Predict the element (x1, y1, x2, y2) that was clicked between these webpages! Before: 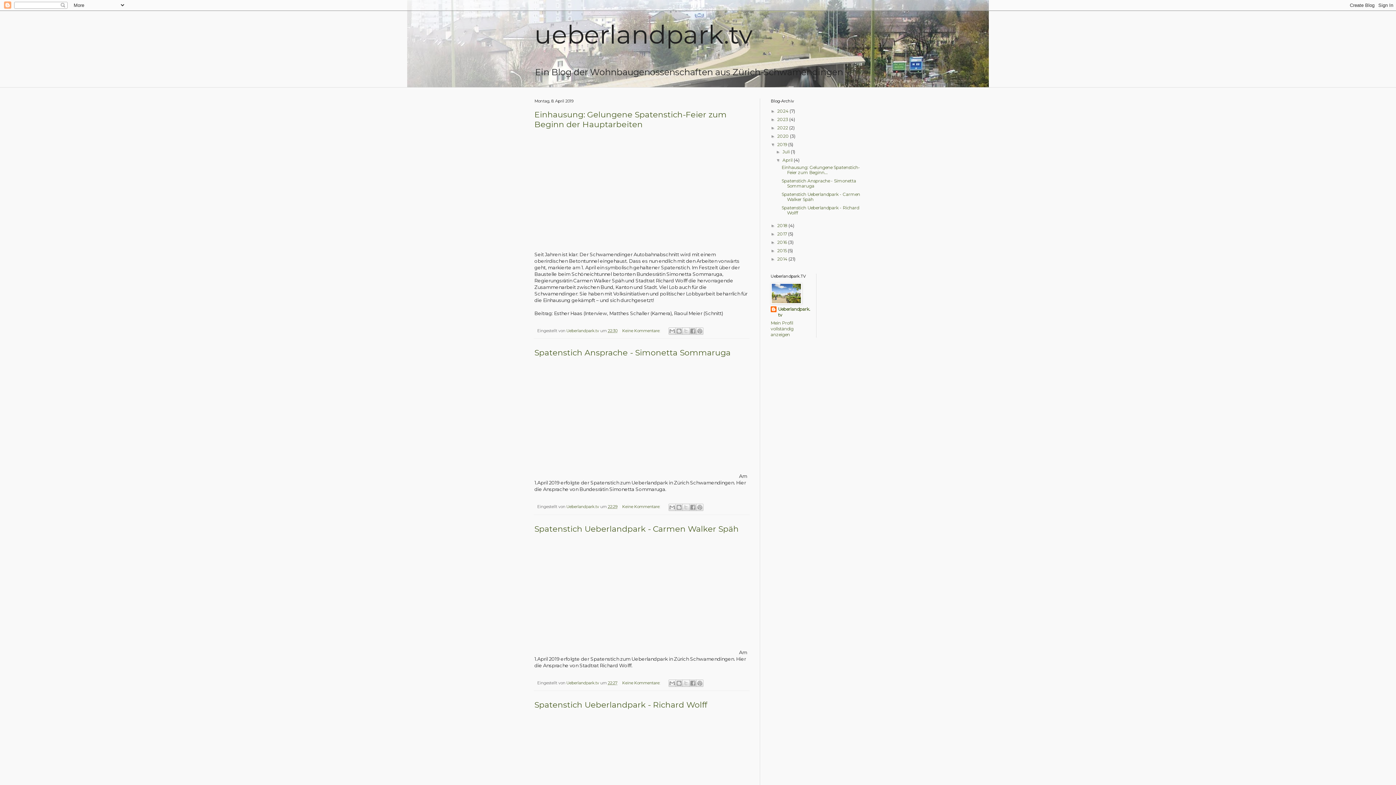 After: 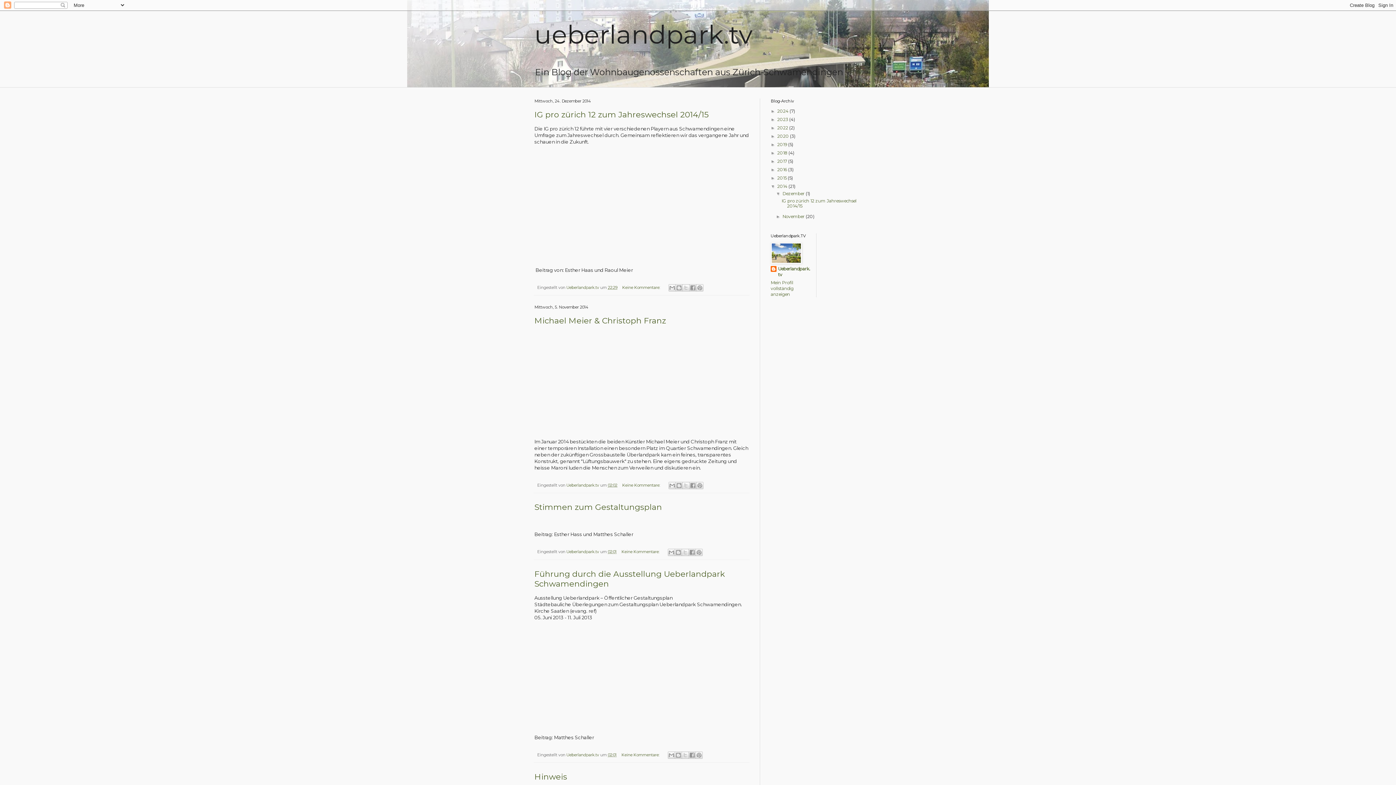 Action: bbox: (777, 256, 788, 261) label: 2014 